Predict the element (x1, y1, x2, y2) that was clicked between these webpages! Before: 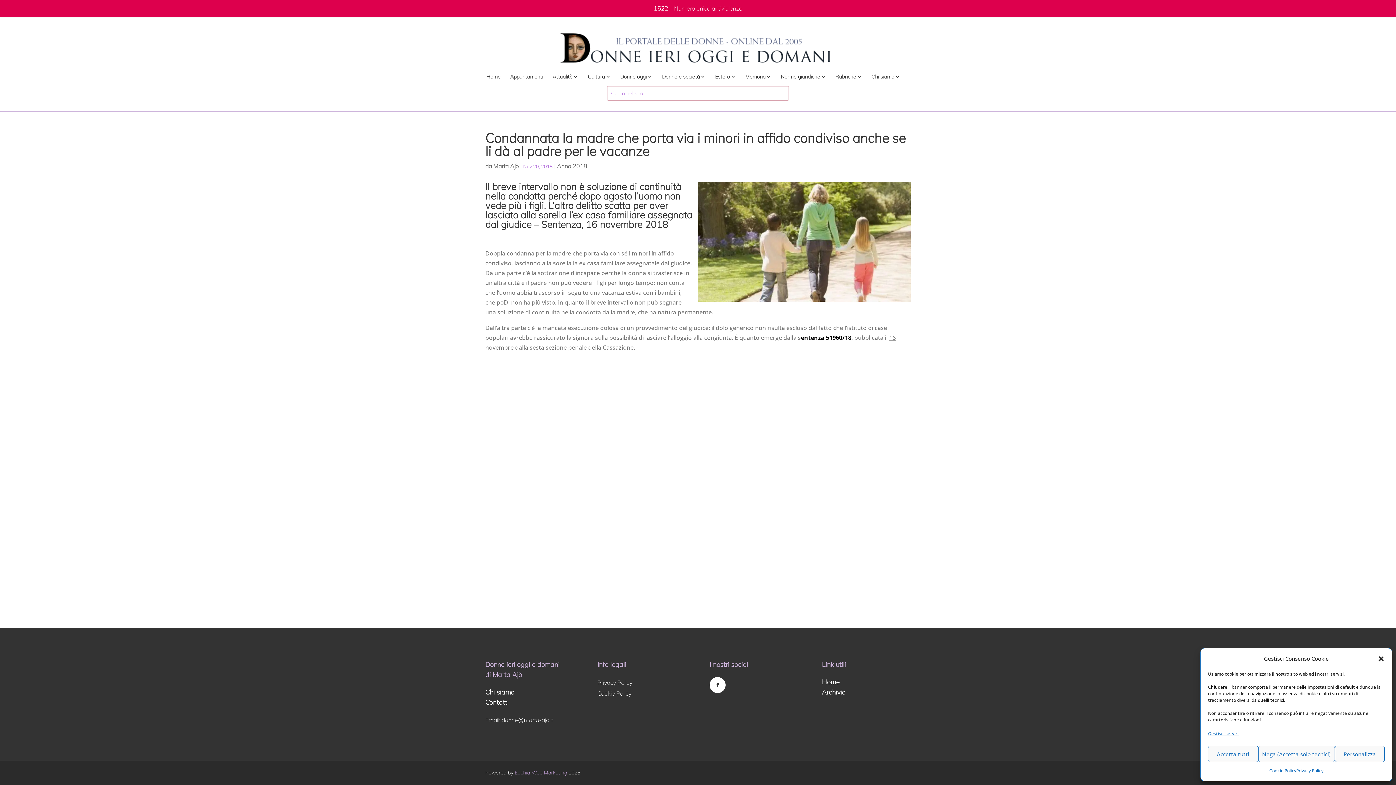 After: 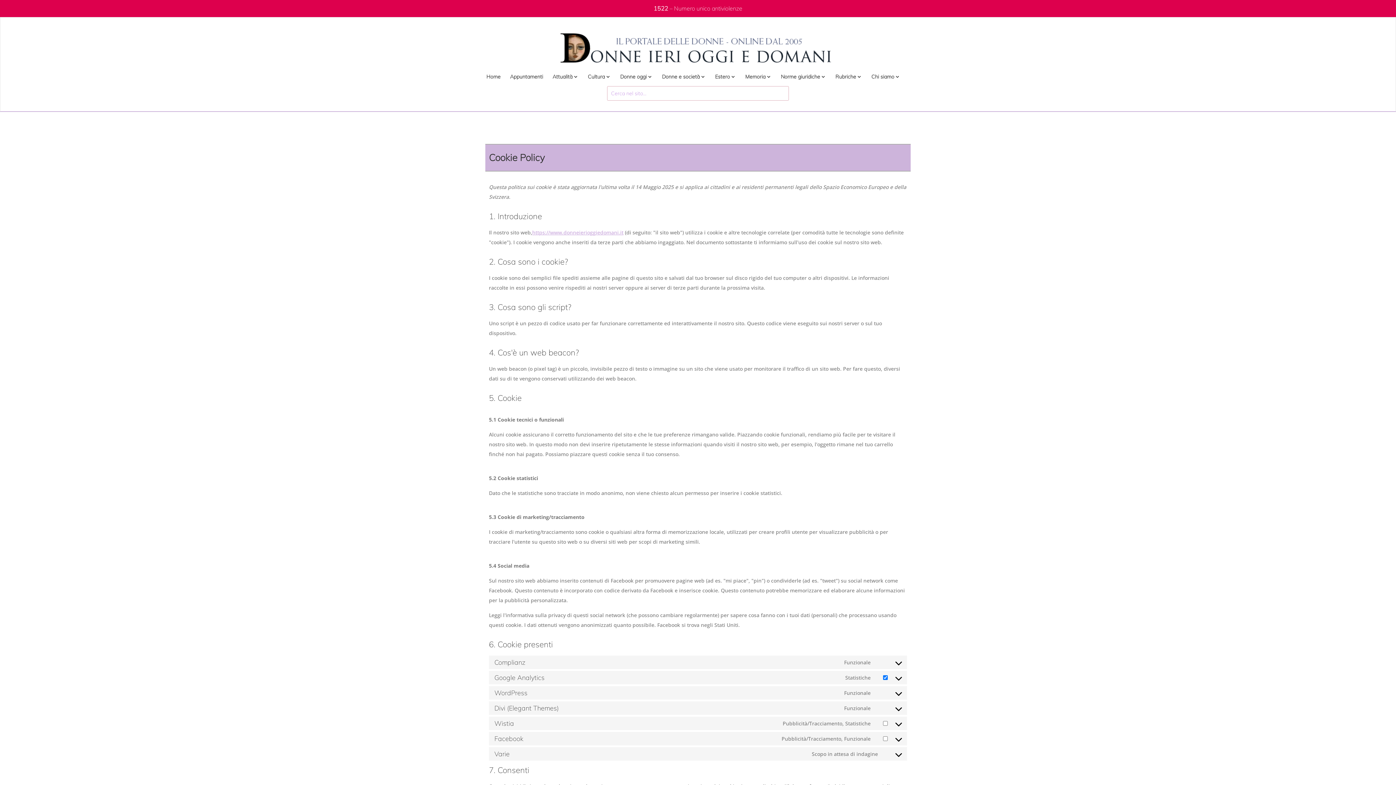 Action: label: Cookie Policy bbox: (597, 691, 674, 699)